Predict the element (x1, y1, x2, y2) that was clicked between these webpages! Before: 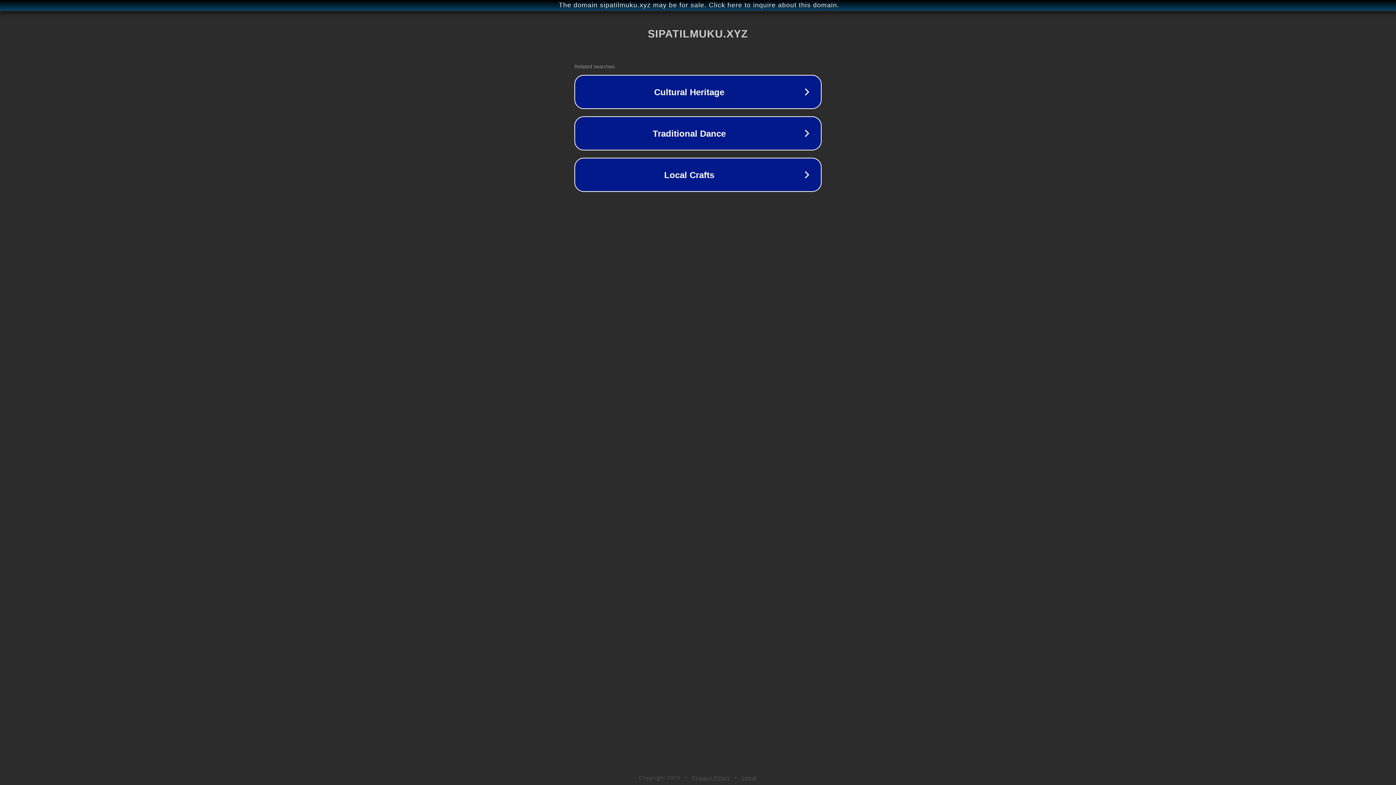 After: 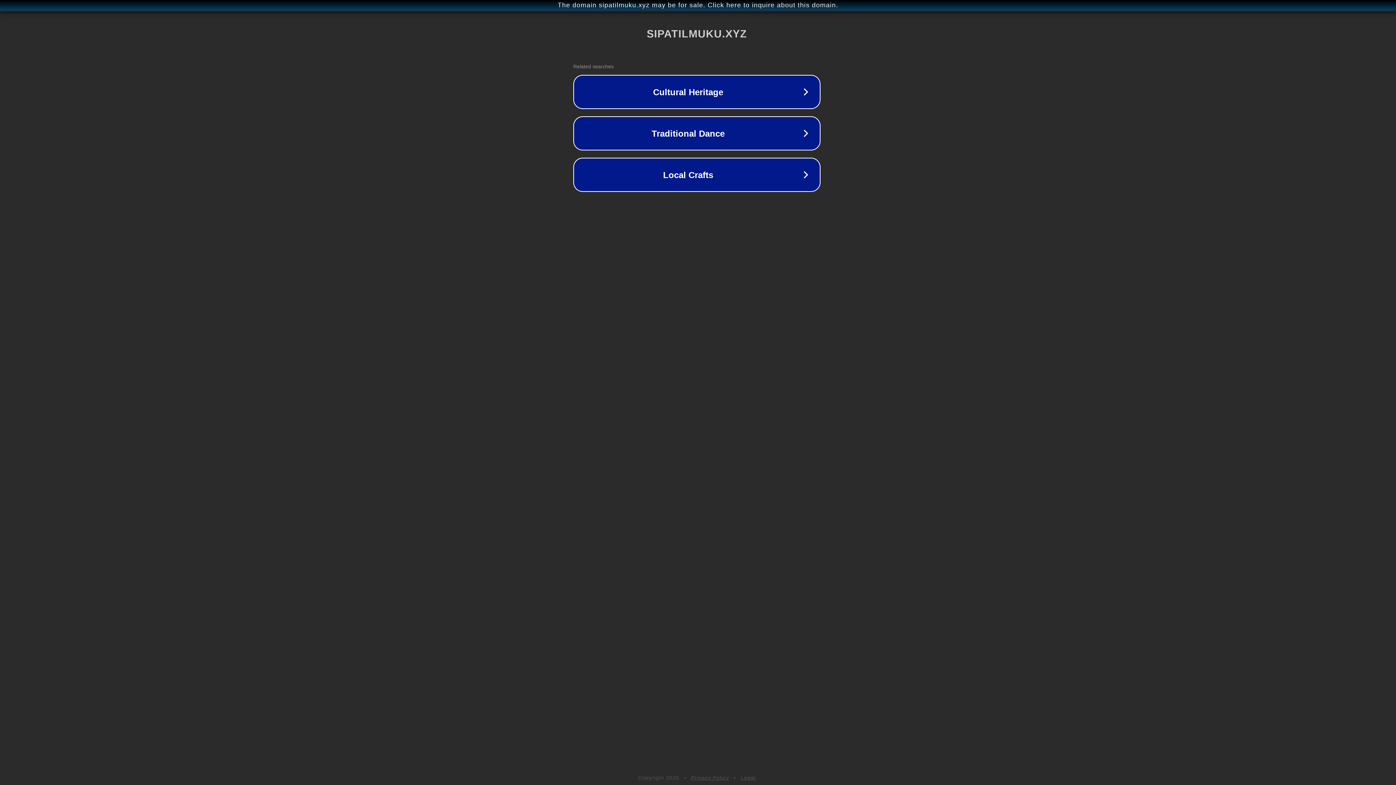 Action: label: The domain sipatilmuku.xyz may be for sale. Click here to inquire about this domain. bbox: (1, 1, 1397, 9)